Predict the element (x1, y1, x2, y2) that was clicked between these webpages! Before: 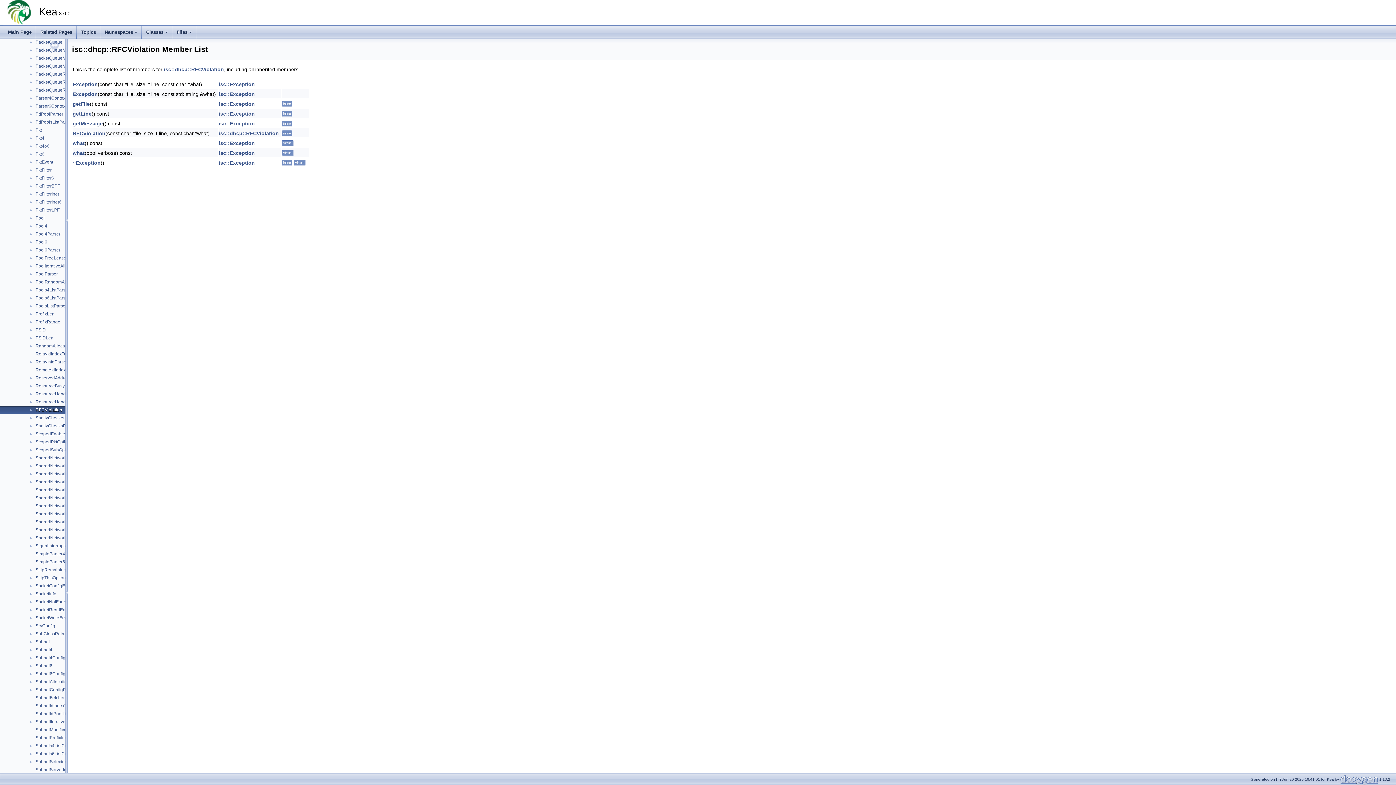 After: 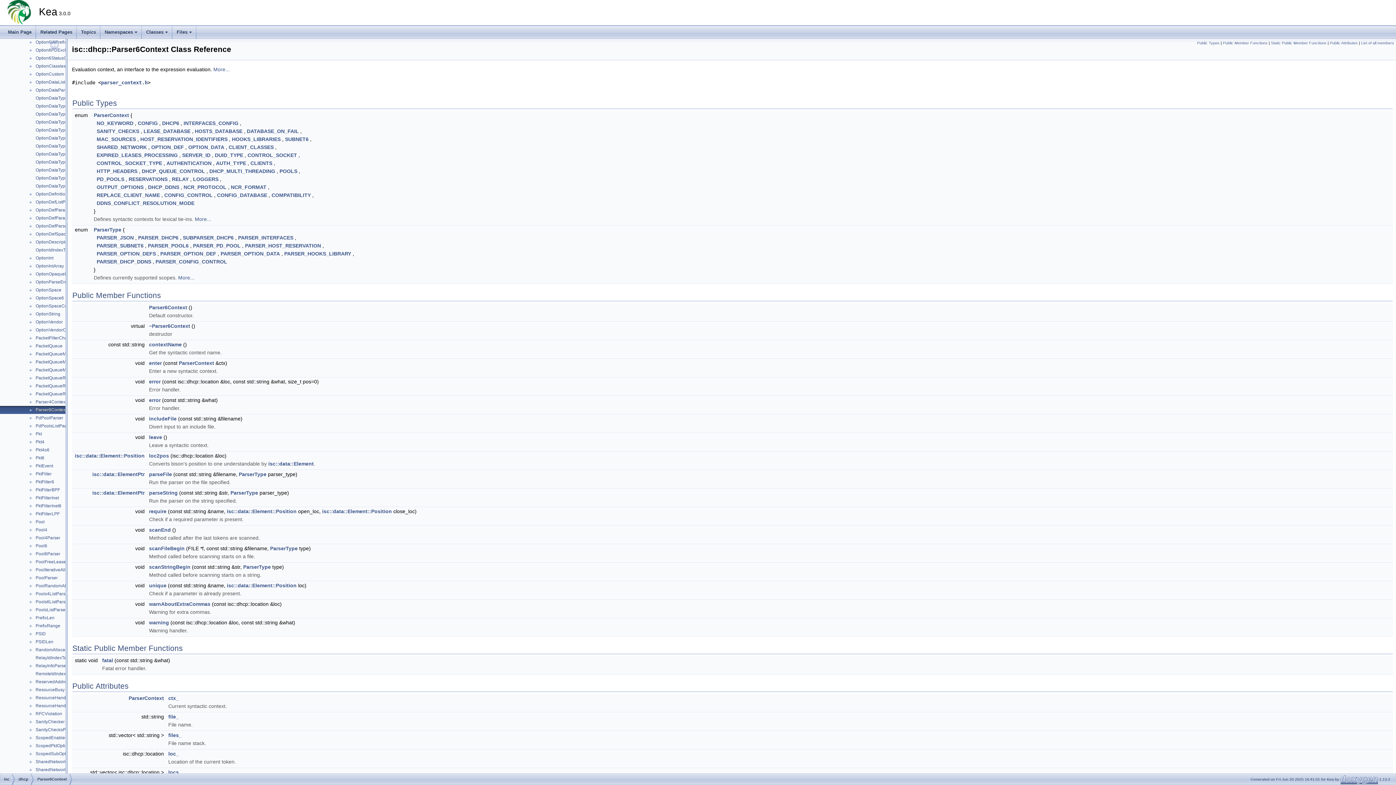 Action: label: Parser6Context bbox: (34, 102, 67, 109)